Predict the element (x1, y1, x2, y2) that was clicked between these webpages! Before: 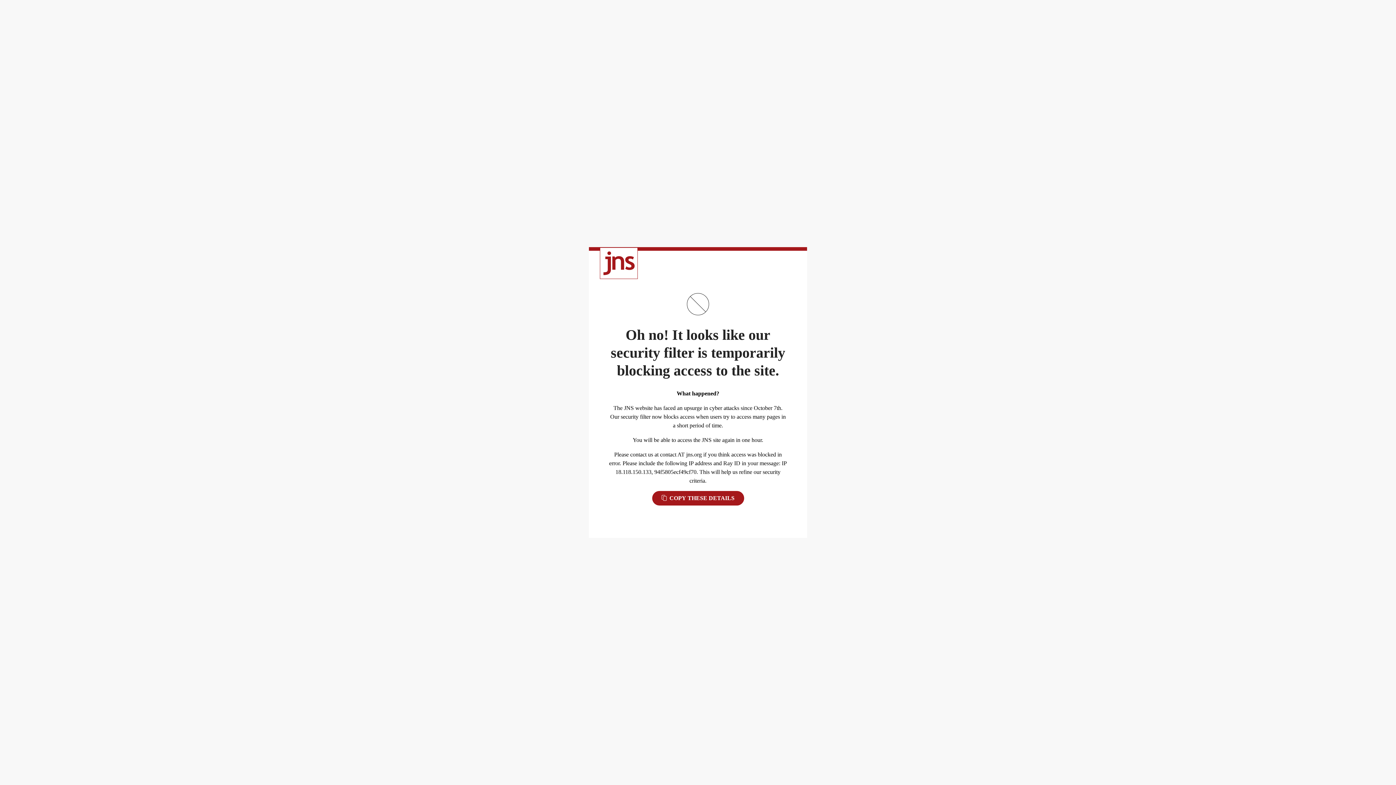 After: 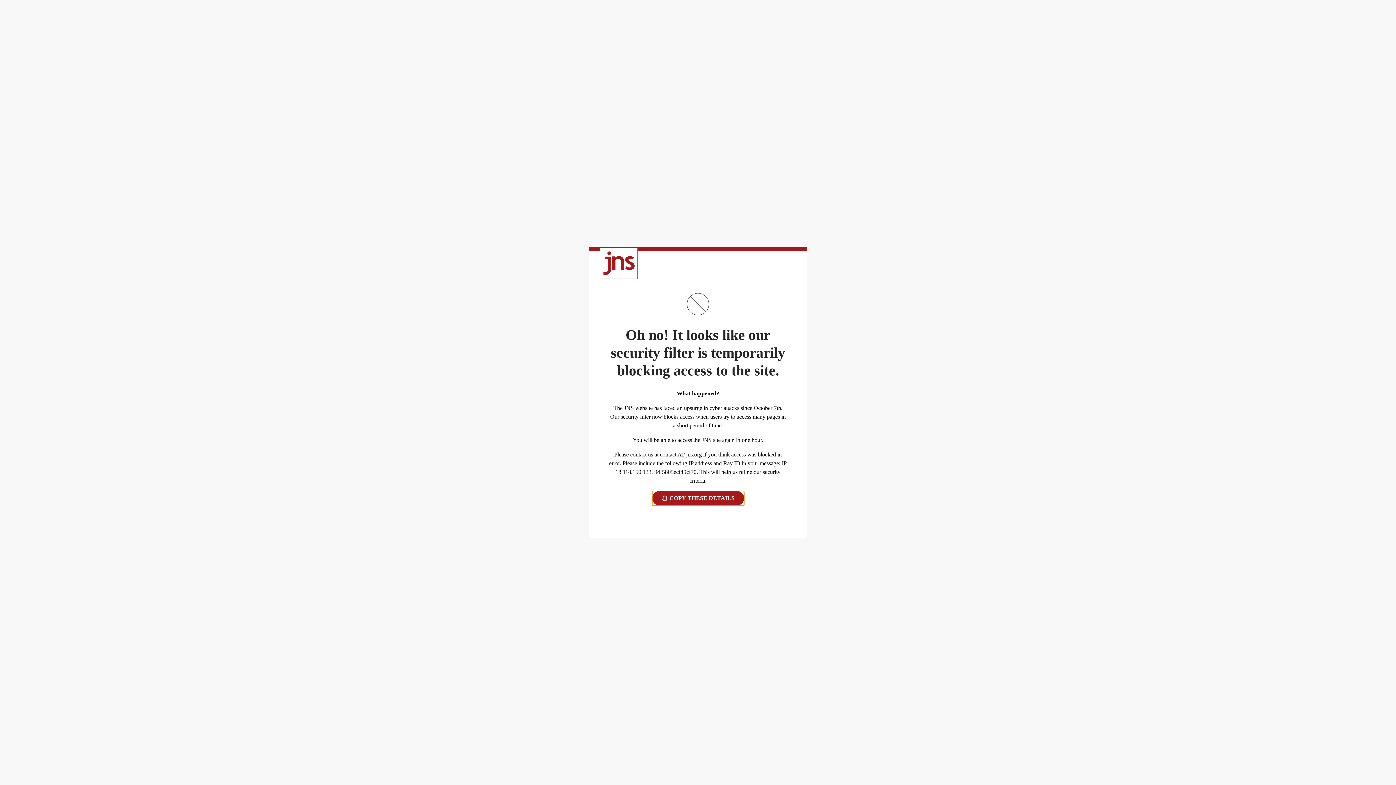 Action: label:  COPY THESE DETAILS bbox: (652, 491, 744, 505)